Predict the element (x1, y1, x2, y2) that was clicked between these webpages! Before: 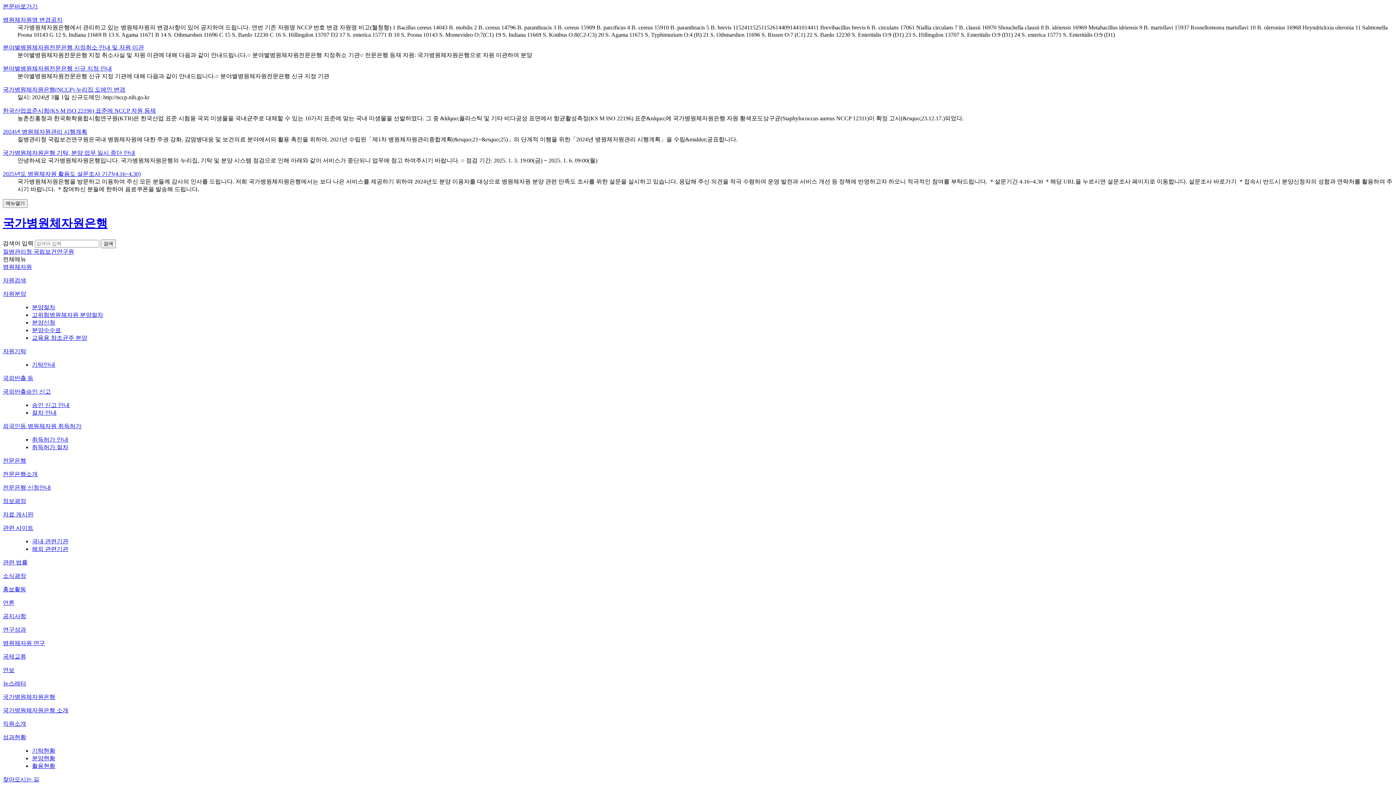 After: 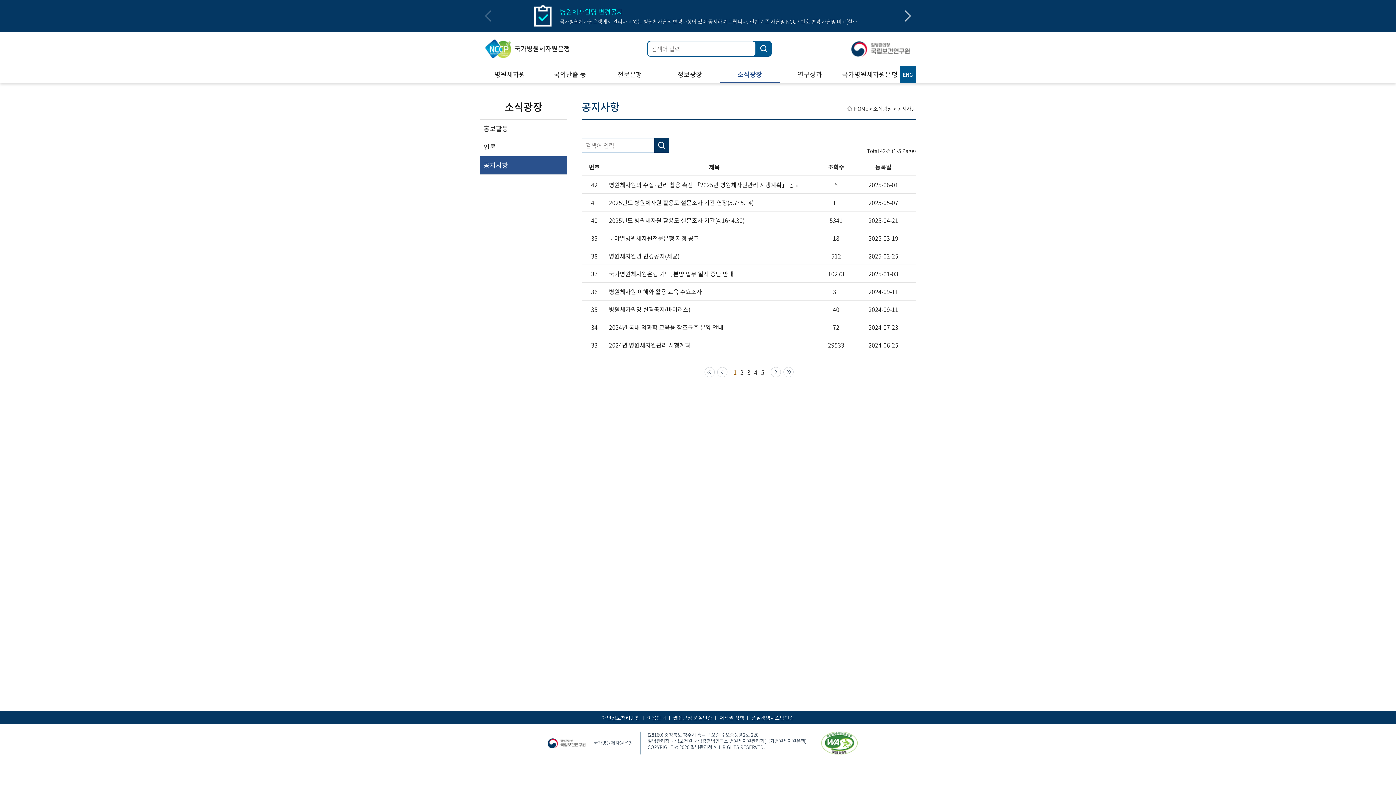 Action: label: 공지사항 bbox: (2, 613, 26, 619)